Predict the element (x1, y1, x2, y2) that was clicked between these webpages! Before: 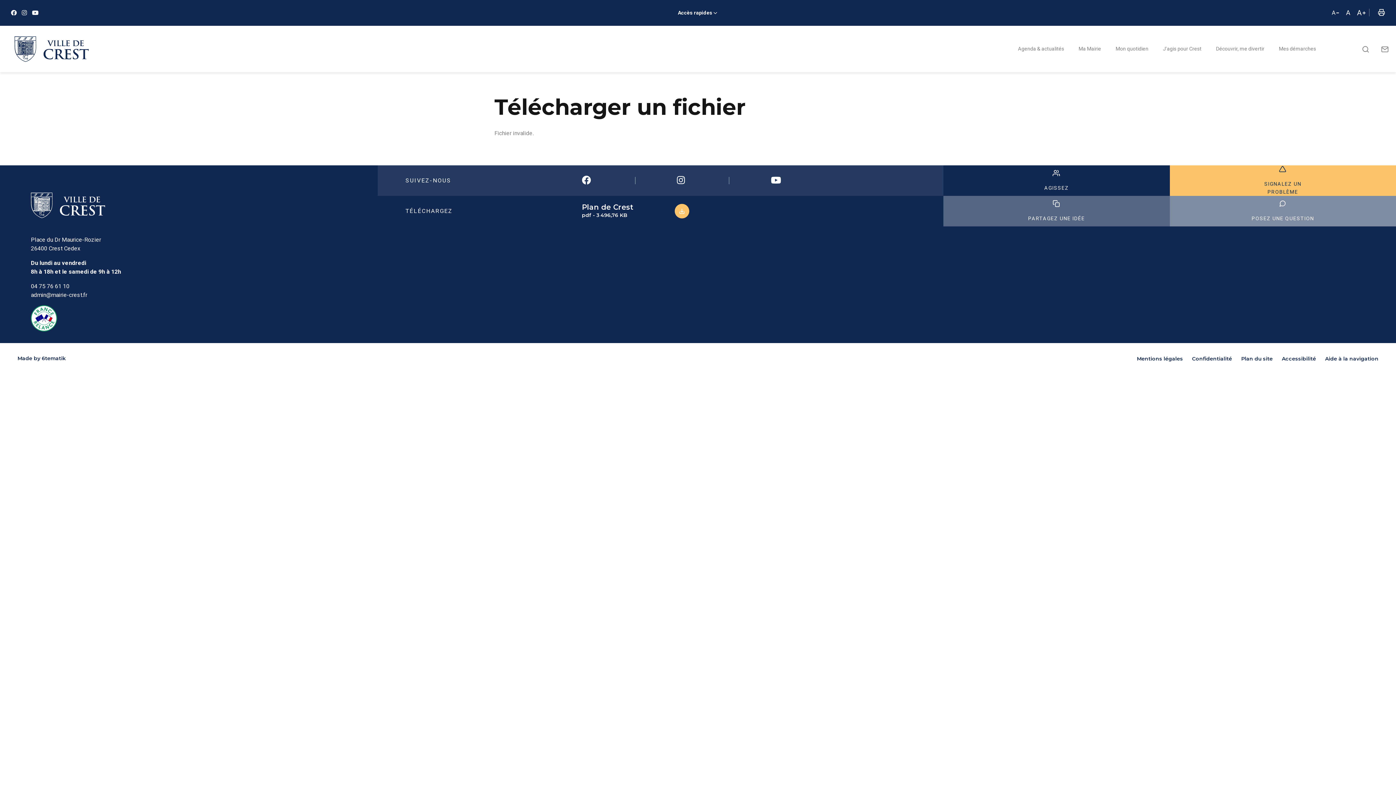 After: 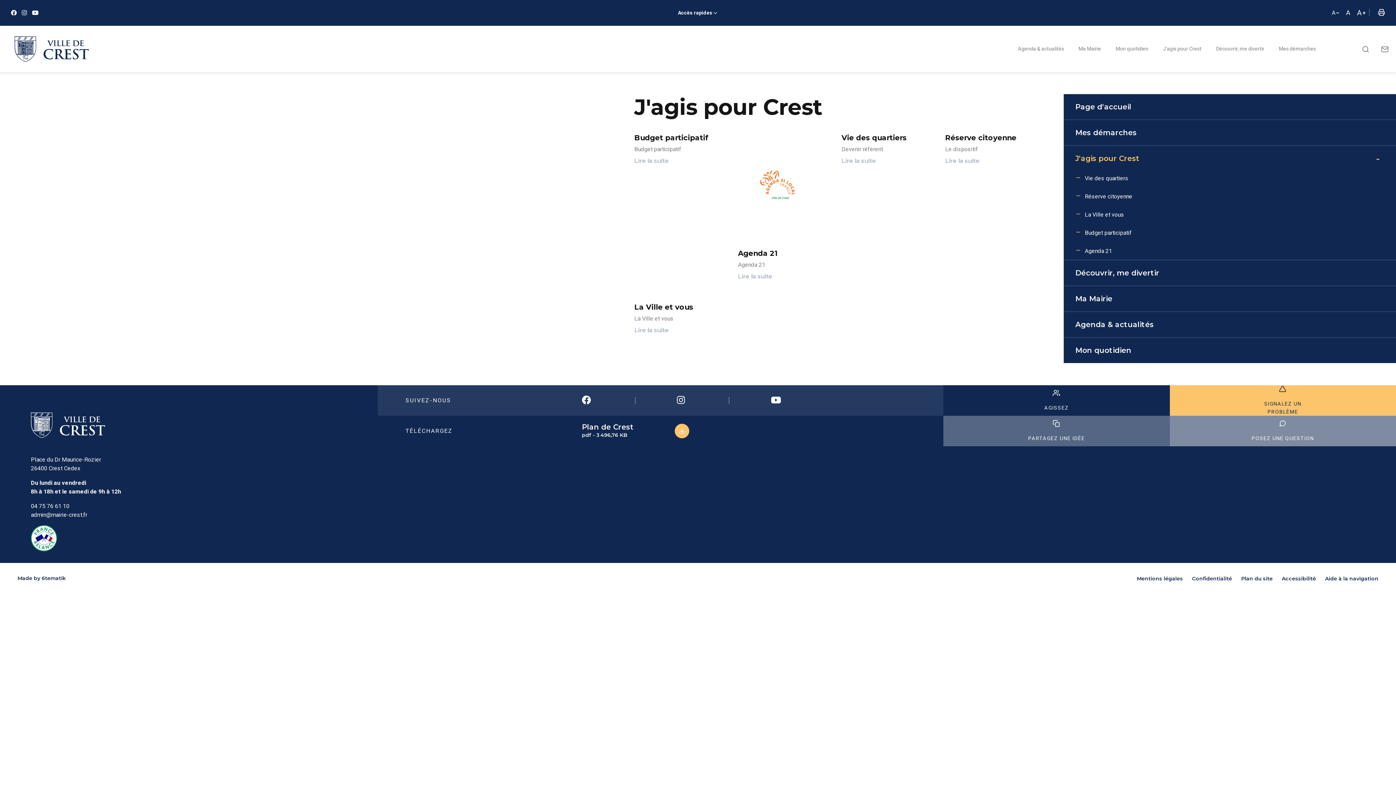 Action: label: AGISSEZ bbox: (943, 169, 1170, 191)